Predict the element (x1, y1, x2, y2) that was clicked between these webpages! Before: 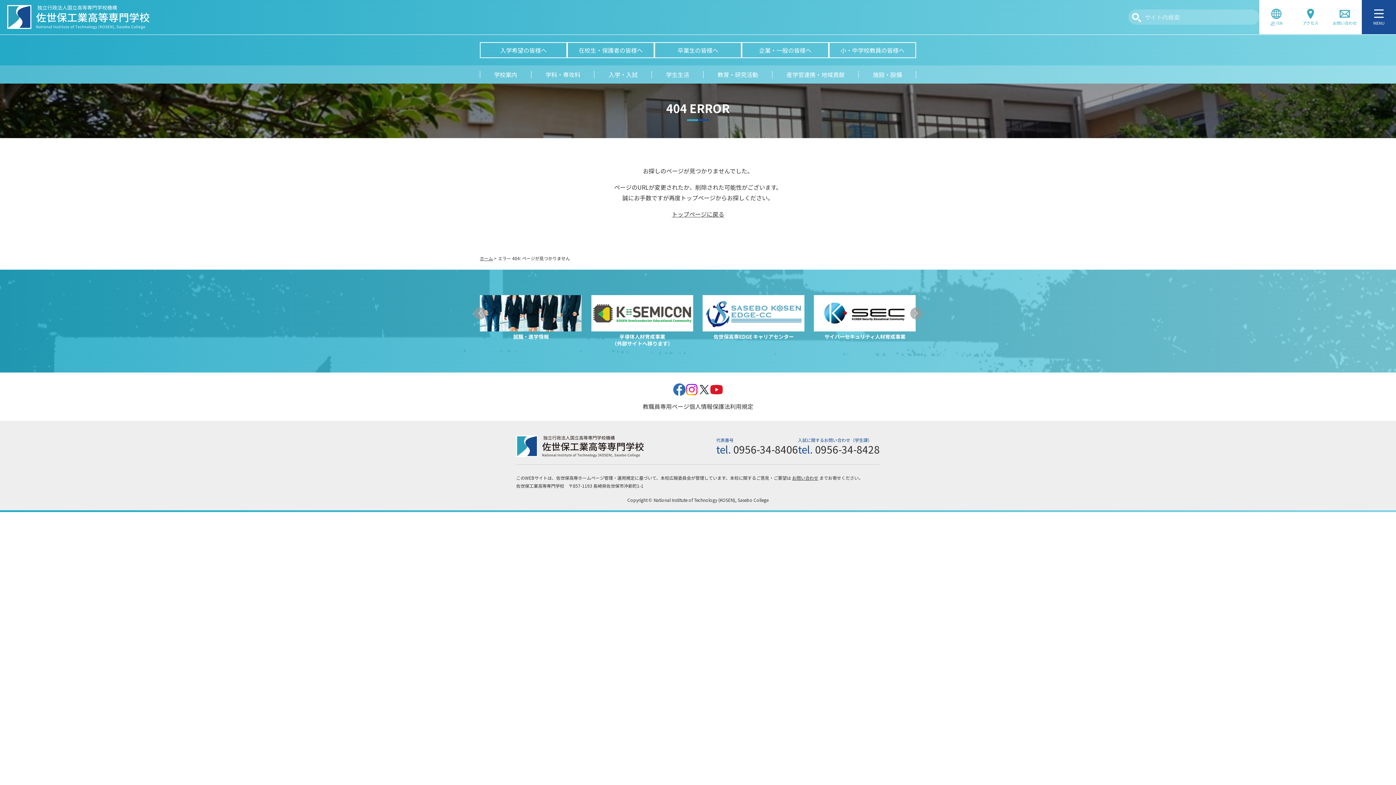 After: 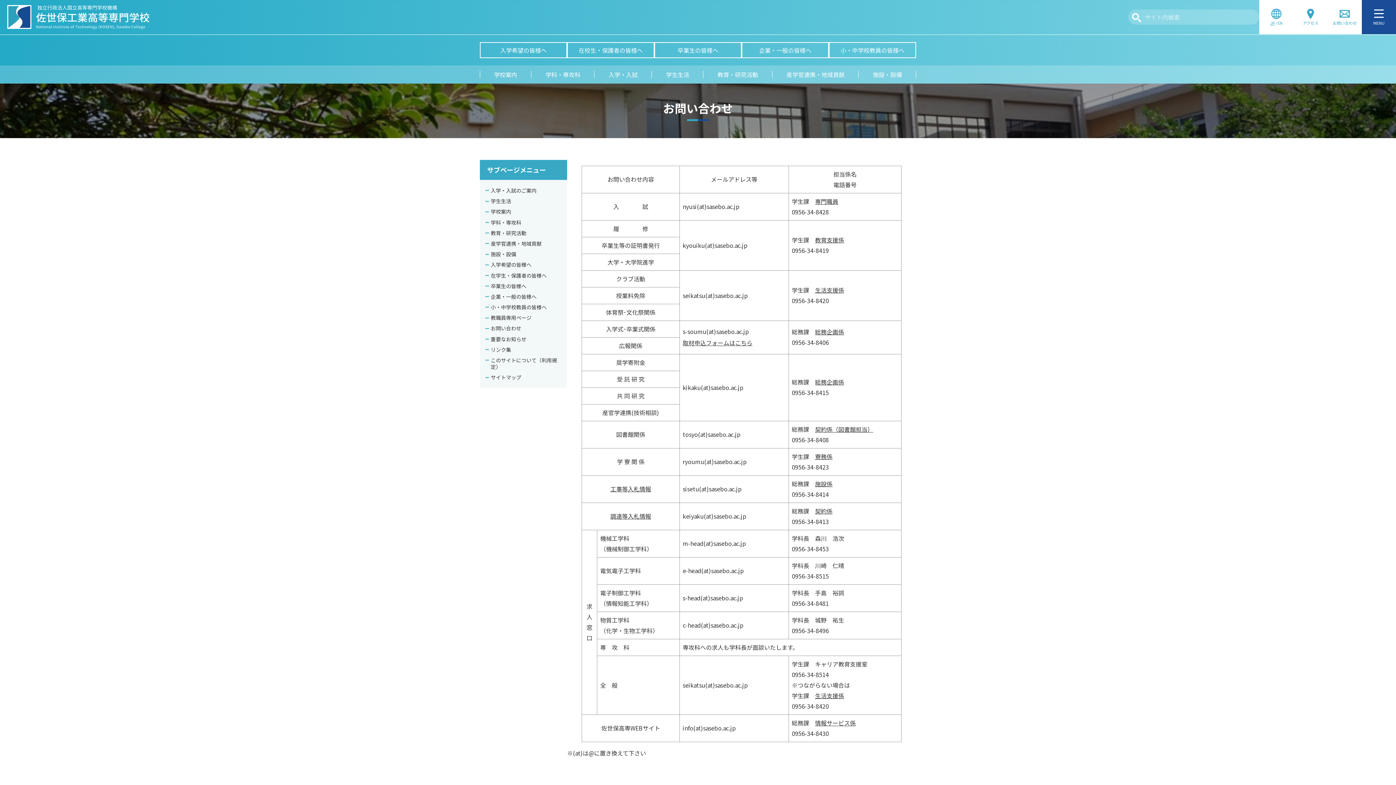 Action: label: お問い合わせ bbox: (1328, 0, 1362, 34)